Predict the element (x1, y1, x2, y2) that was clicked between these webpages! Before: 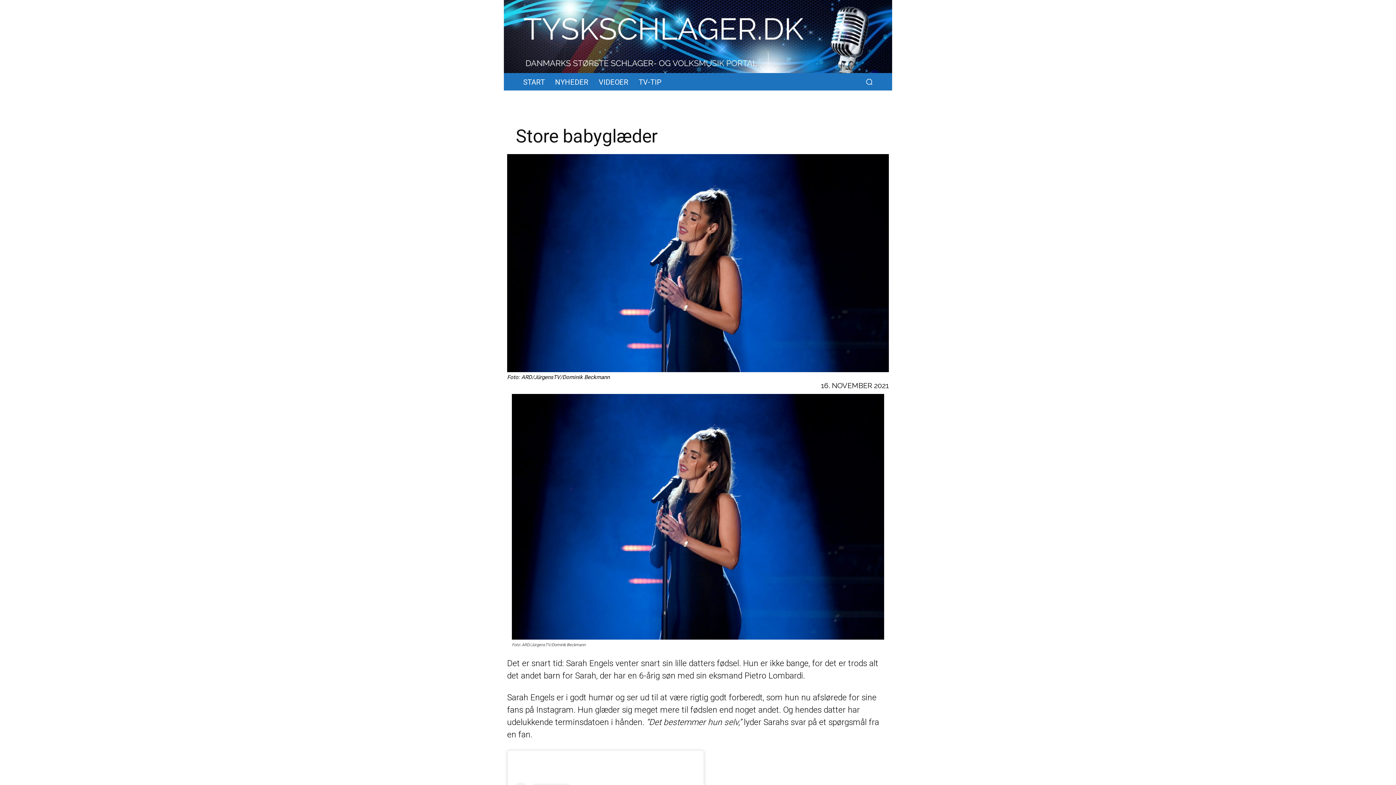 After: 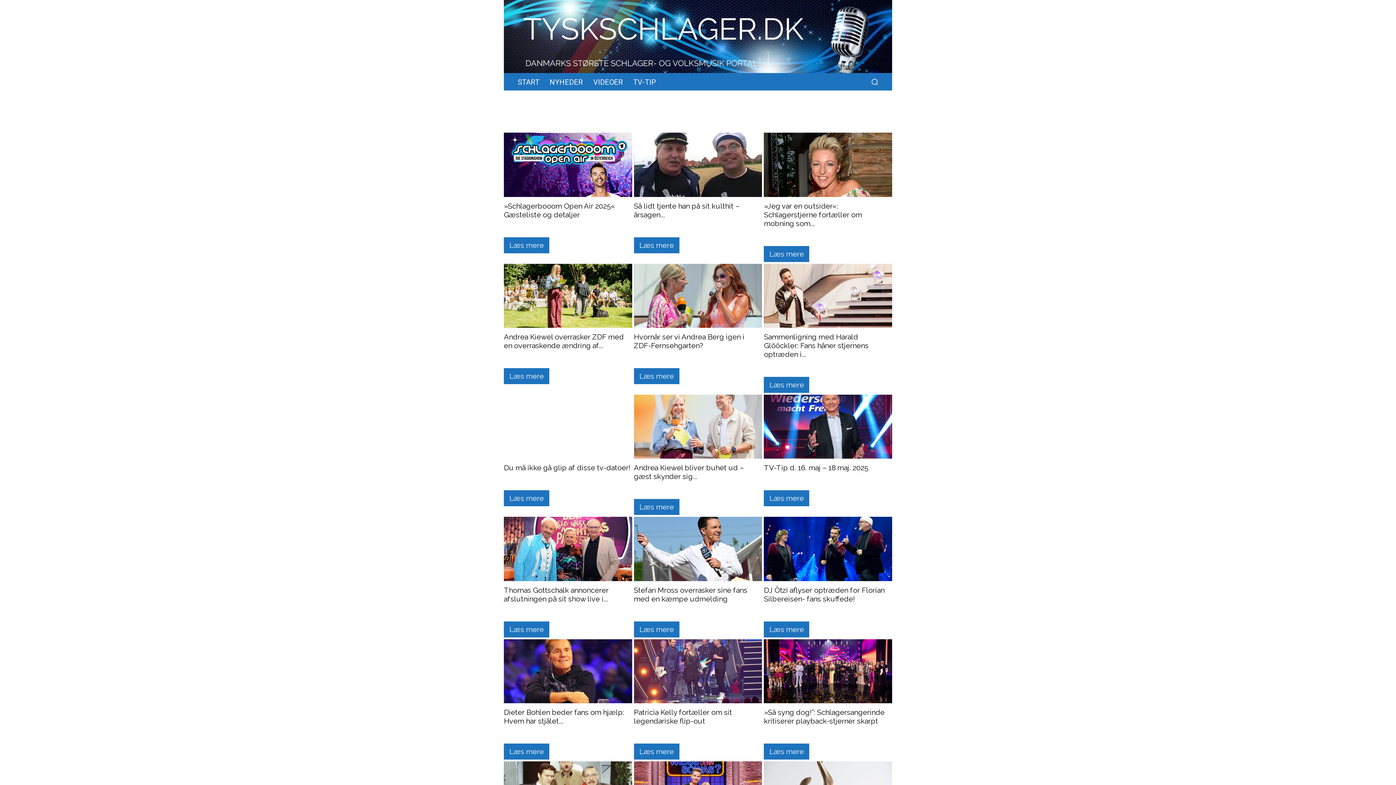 Action: label: NYHEDER bbox: (550, 77, 593, 86)